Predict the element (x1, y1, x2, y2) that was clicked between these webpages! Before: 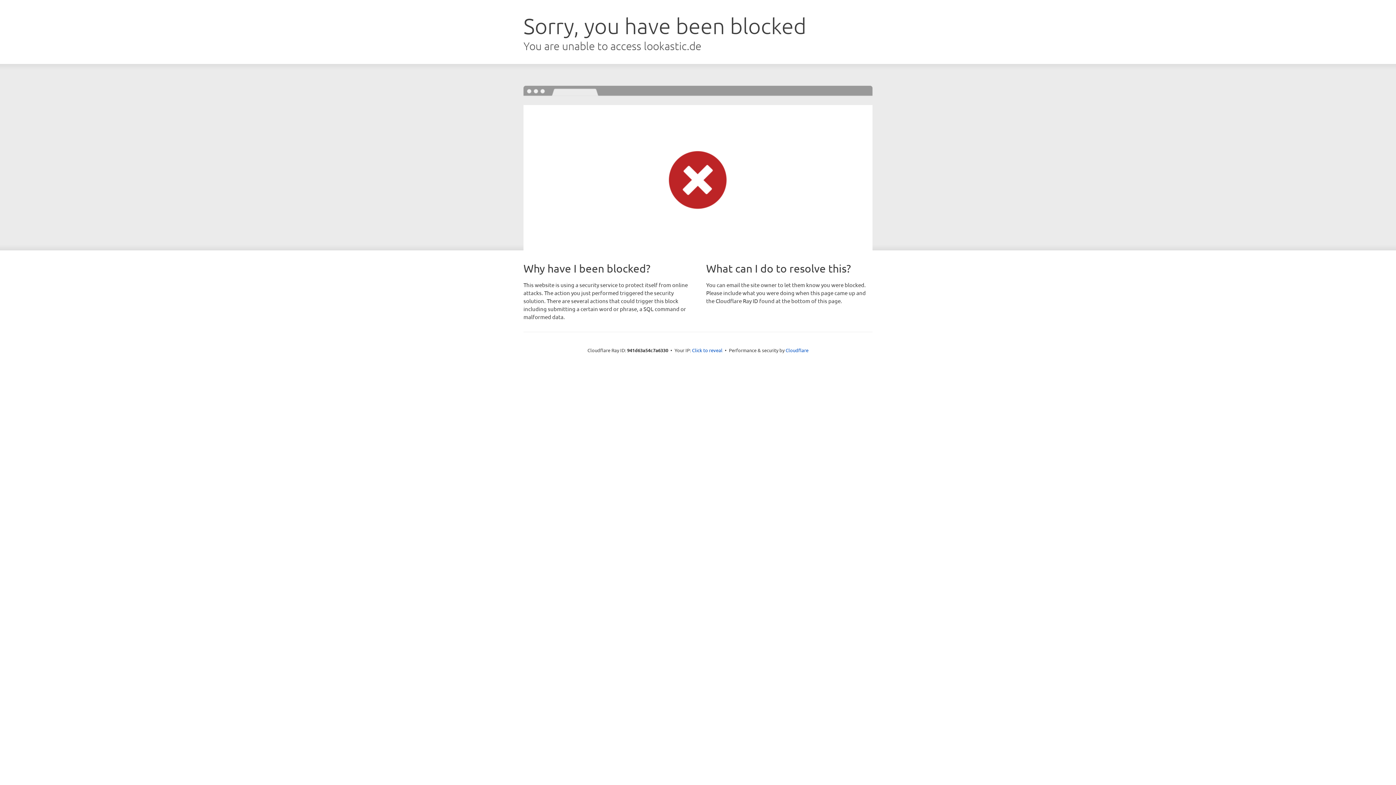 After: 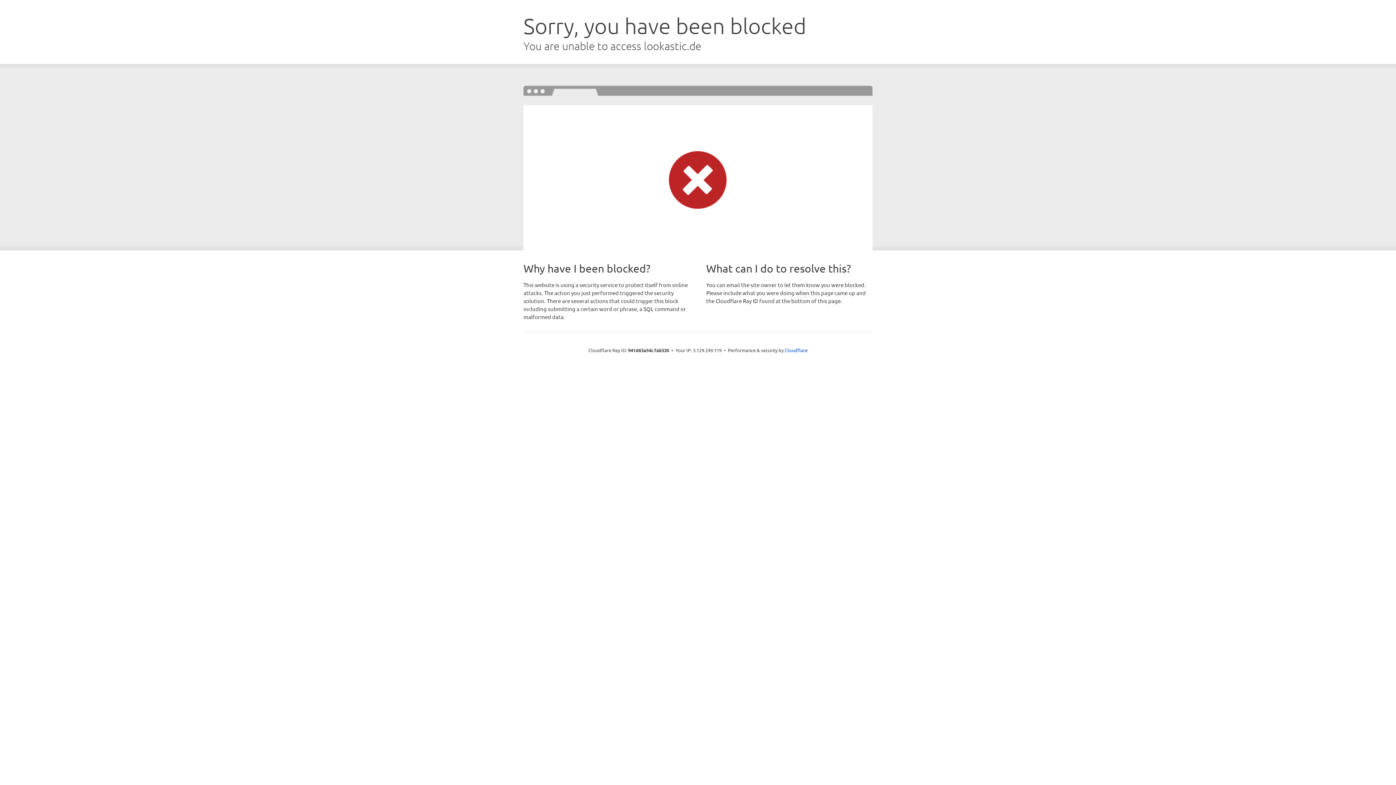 Action: bbox: (692, 346, 722, 353) label: Click to reveal